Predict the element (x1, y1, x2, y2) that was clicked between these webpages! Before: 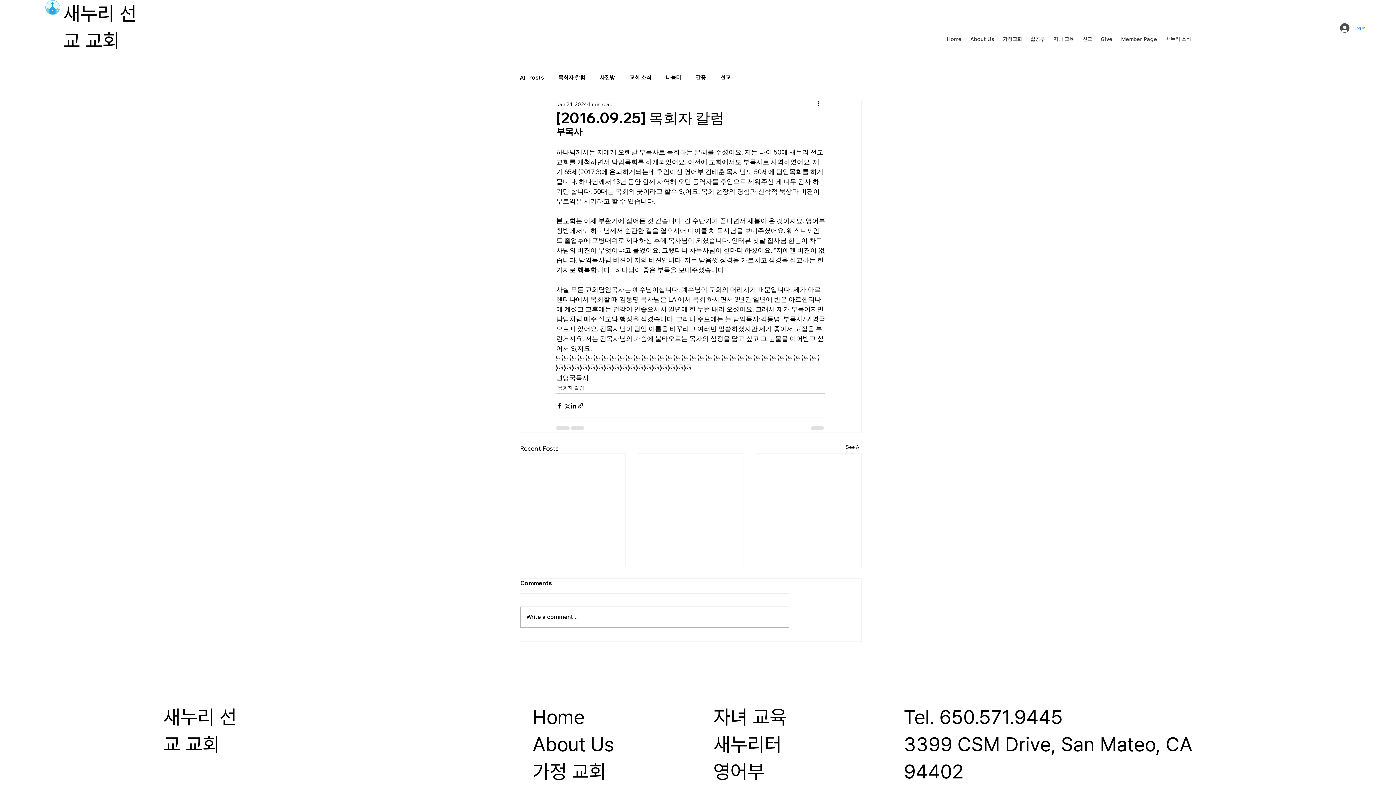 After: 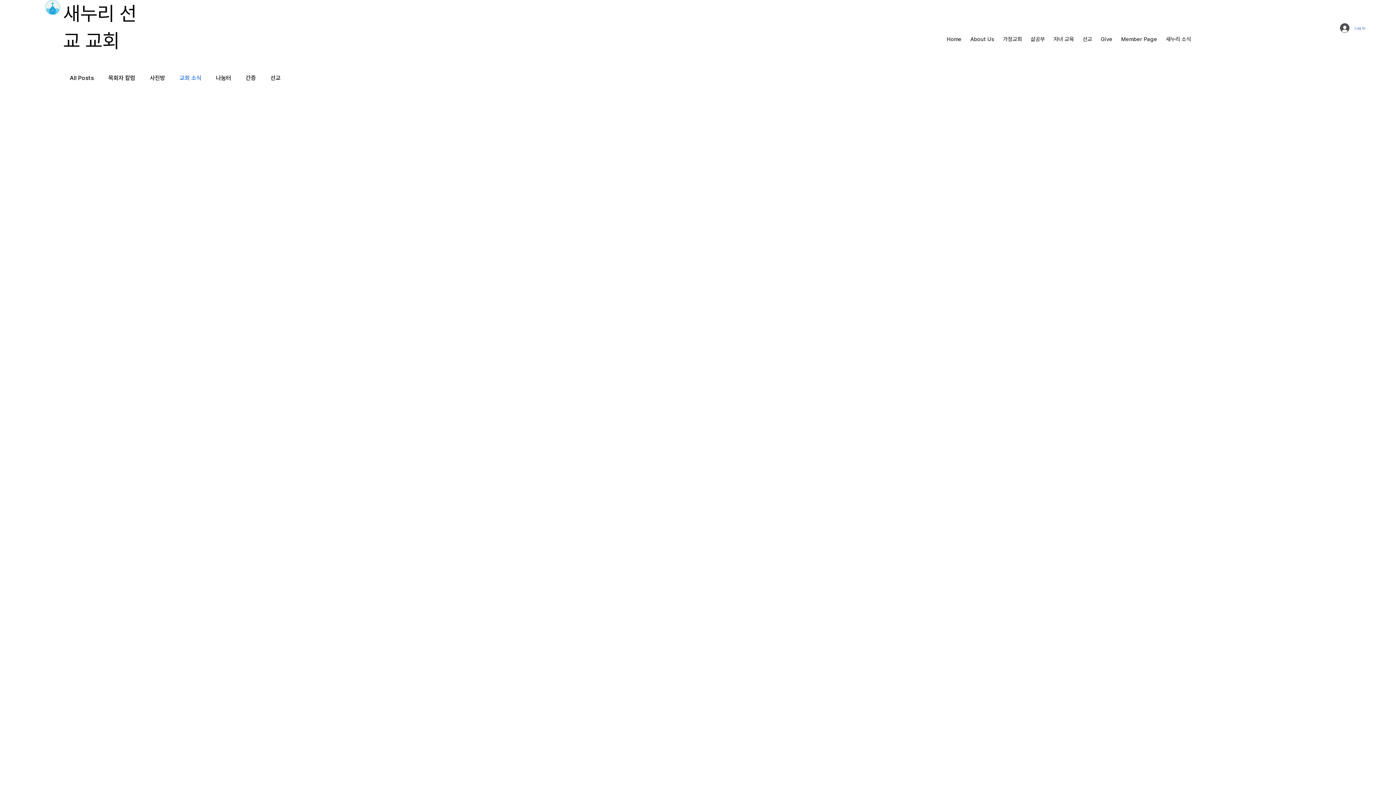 Action: bbox: (629, 73, 651, 81) label: 교회 소식